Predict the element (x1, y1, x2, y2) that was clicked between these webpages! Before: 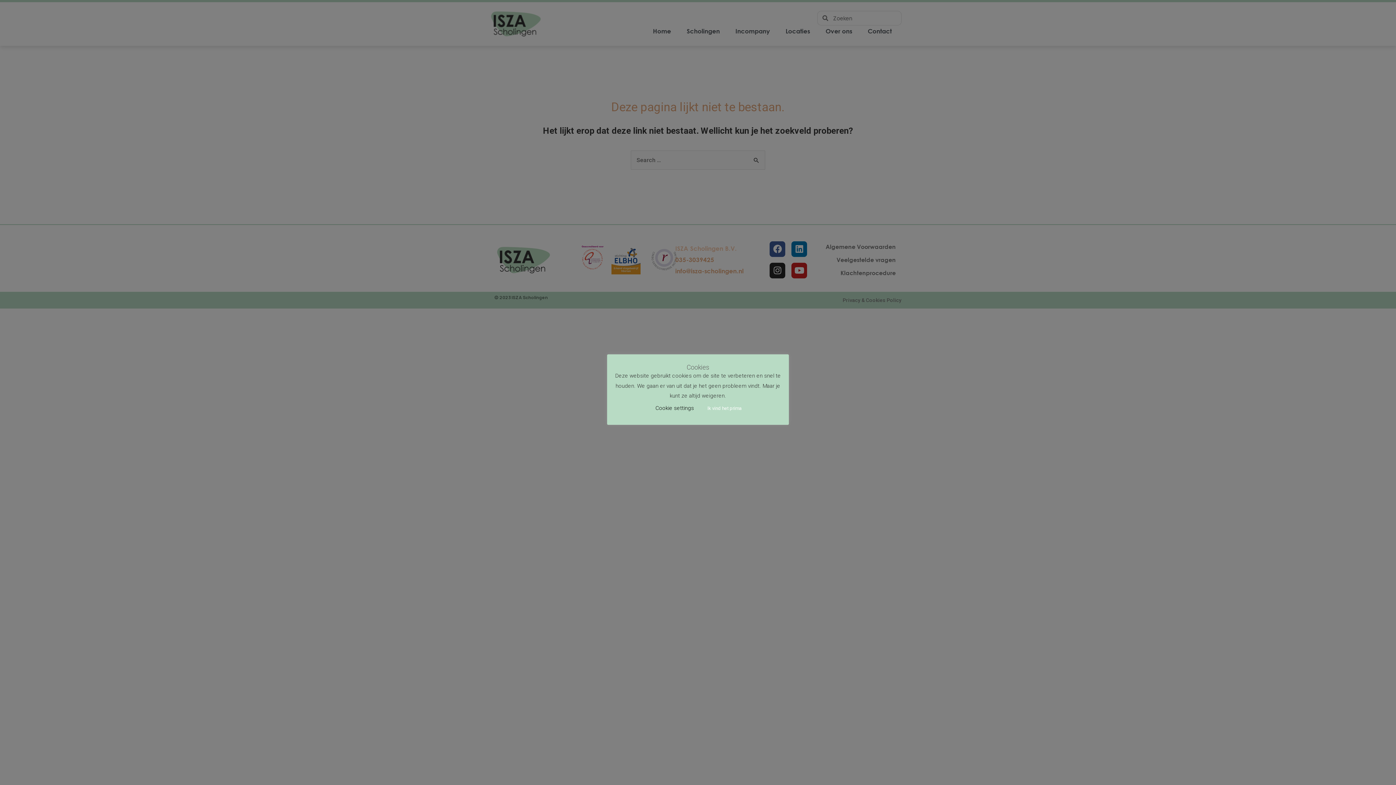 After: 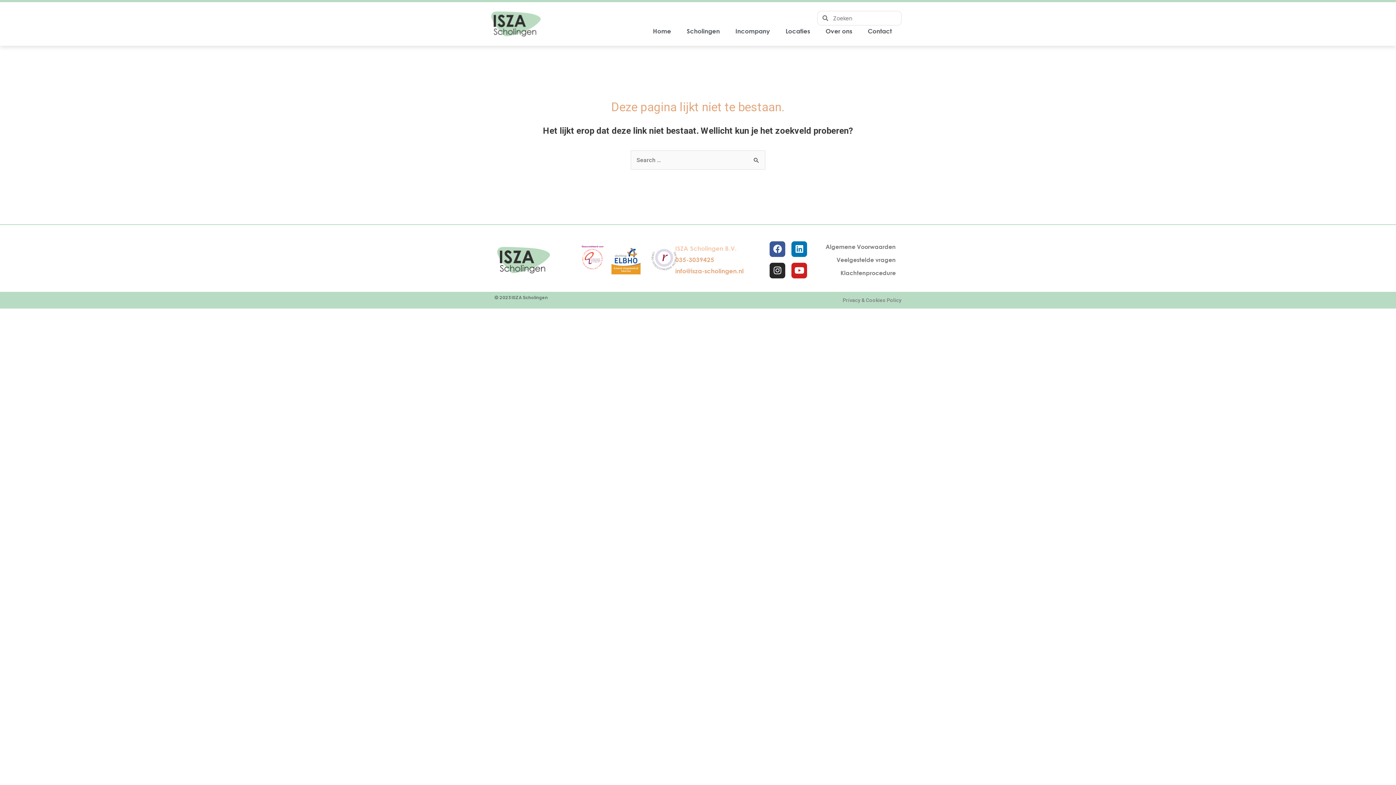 Action: label: Ik vind het prima bbox: (703, 402, 746, 414)